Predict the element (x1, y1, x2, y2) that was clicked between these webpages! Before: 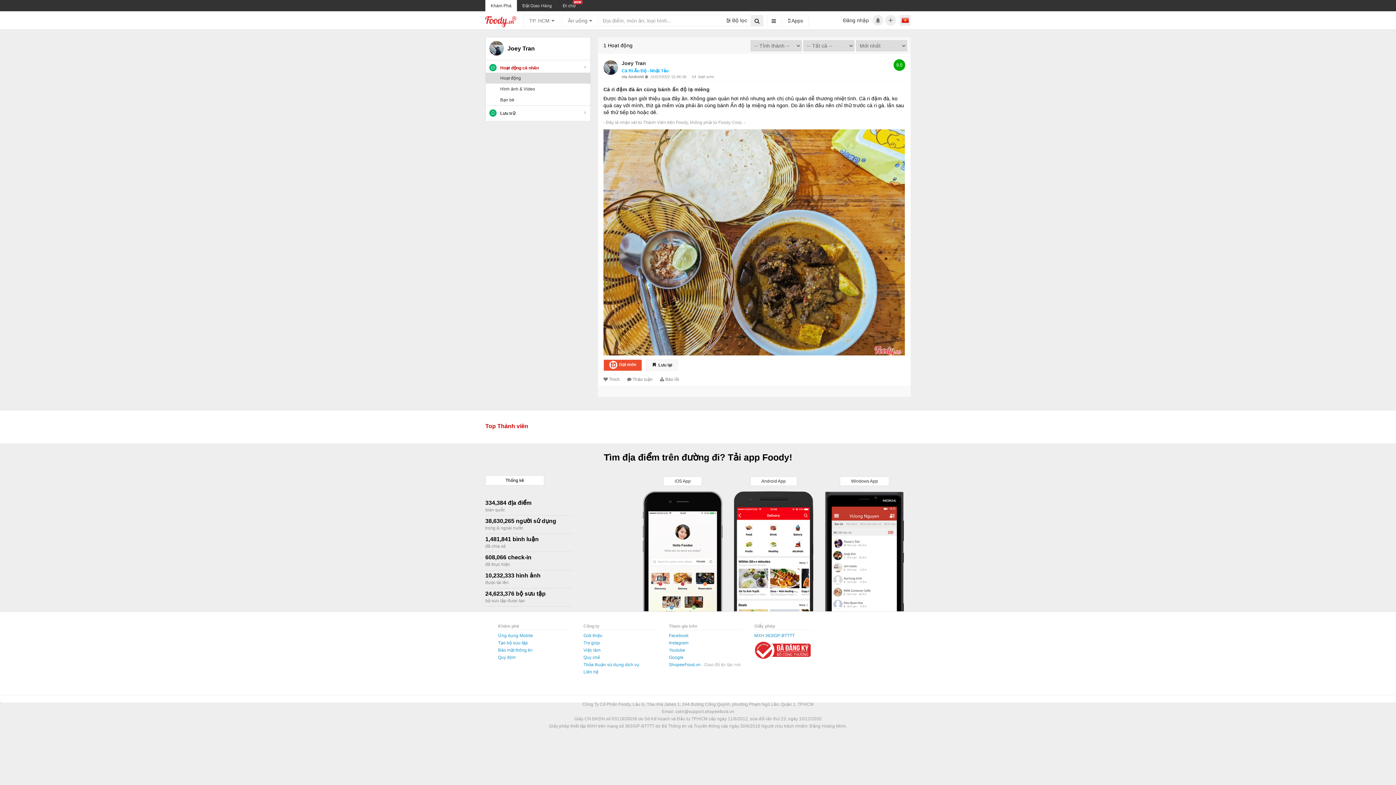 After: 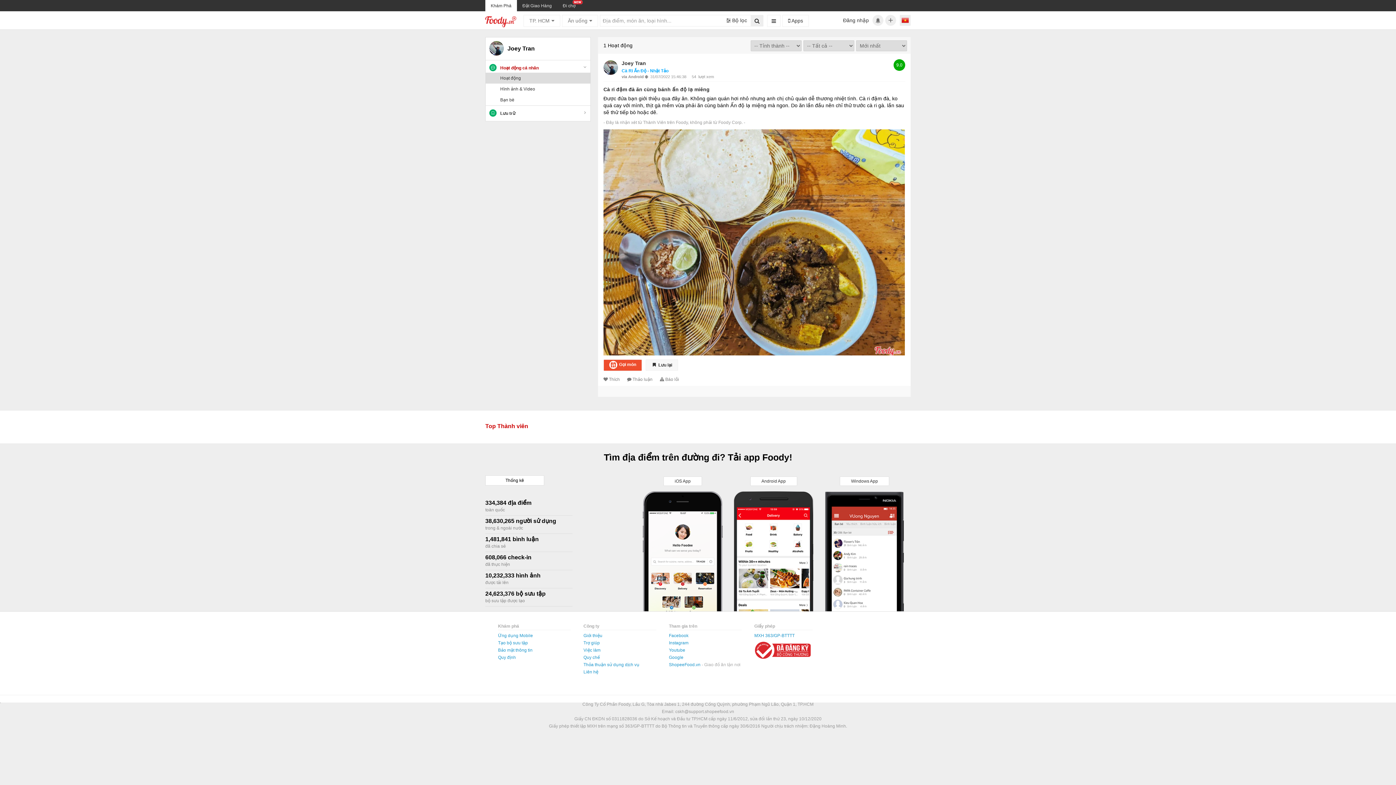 Action: label: Android App bbox: (728, 478, 819, 618)